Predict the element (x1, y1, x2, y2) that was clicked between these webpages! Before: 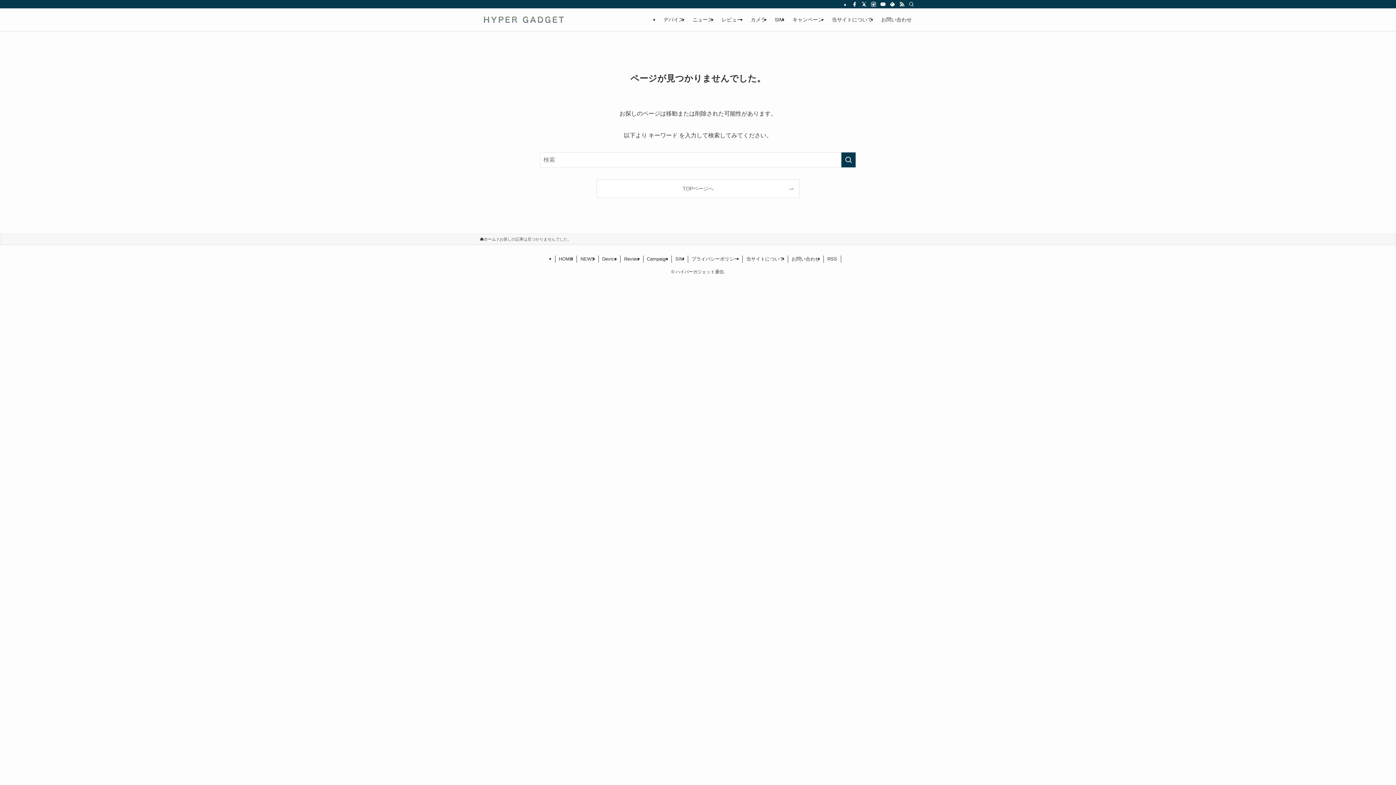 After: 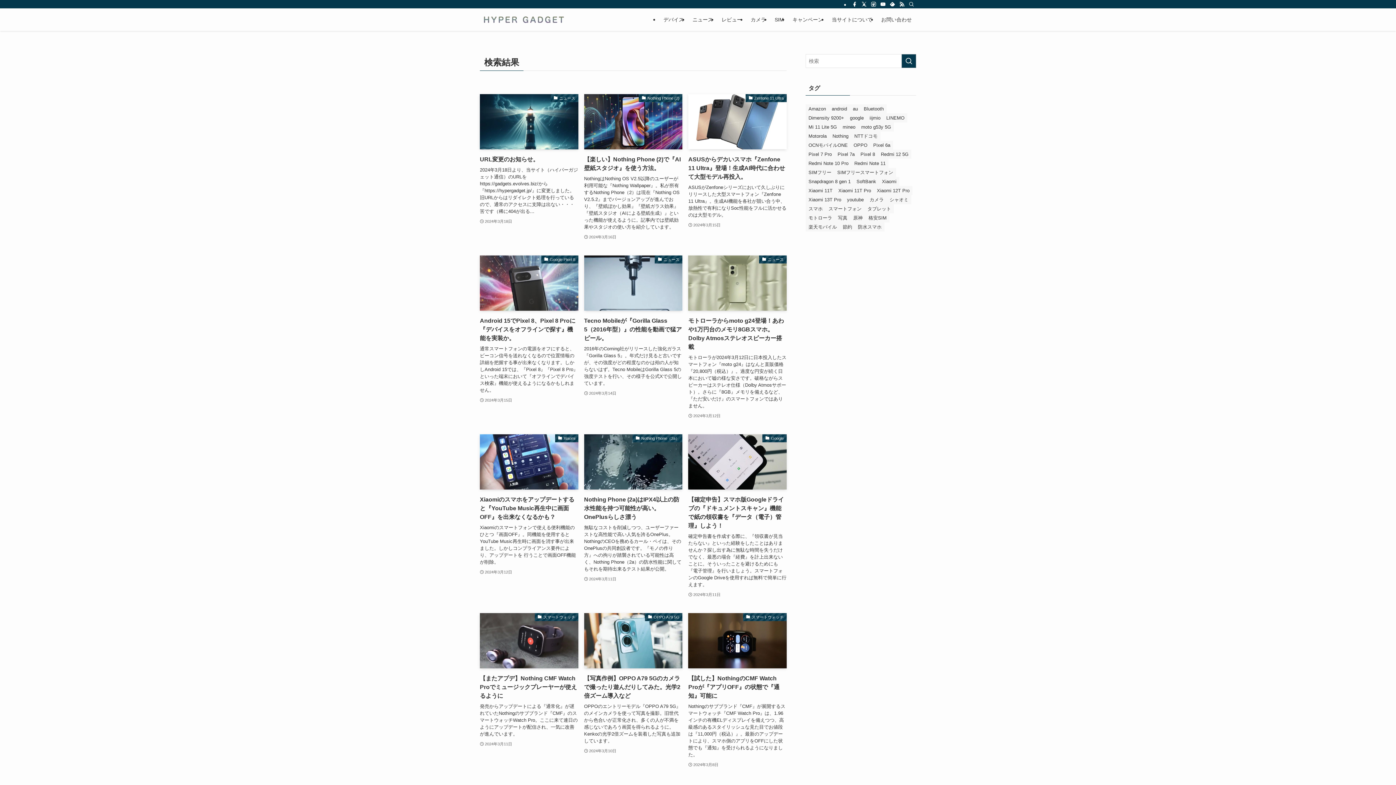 Action: bbox: (841, 152, 856, 167) label: 検索を実行する